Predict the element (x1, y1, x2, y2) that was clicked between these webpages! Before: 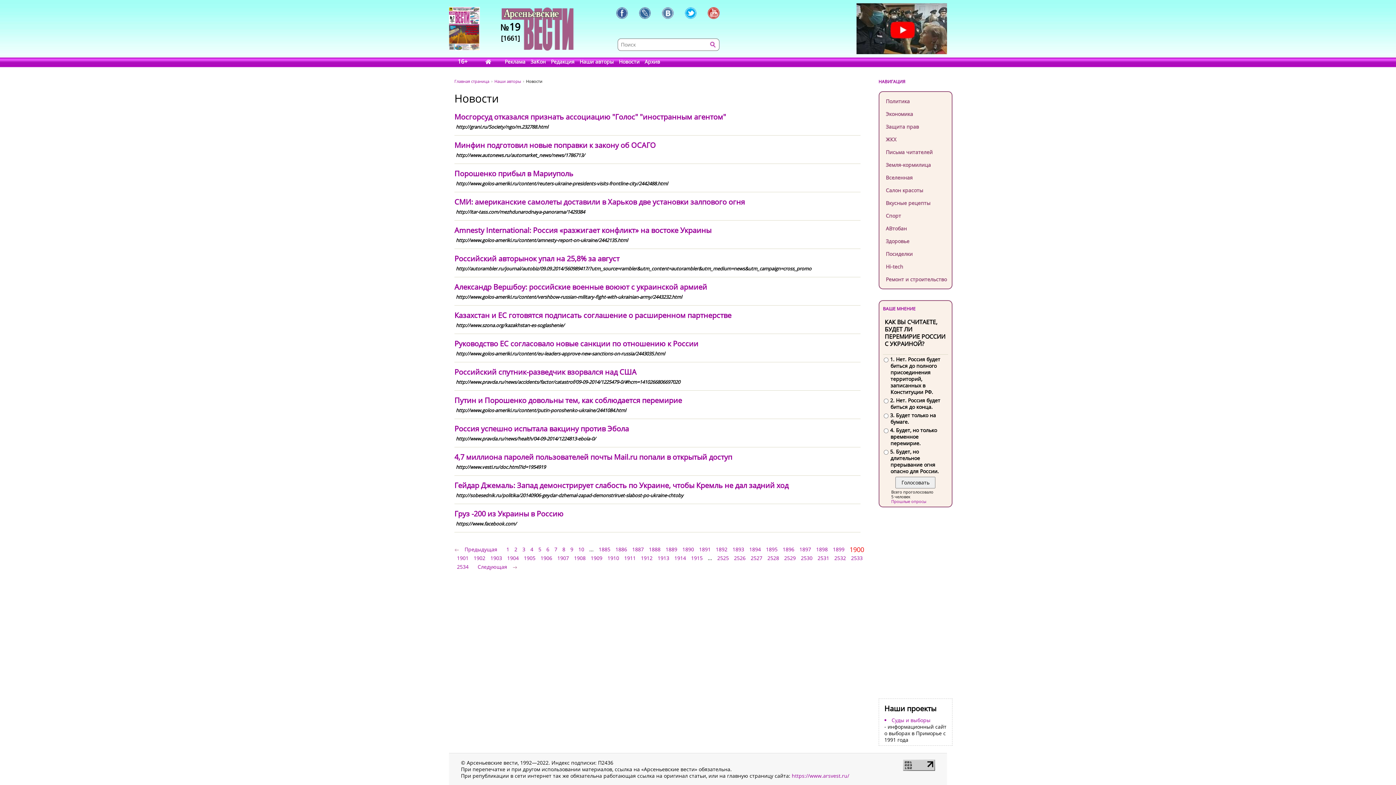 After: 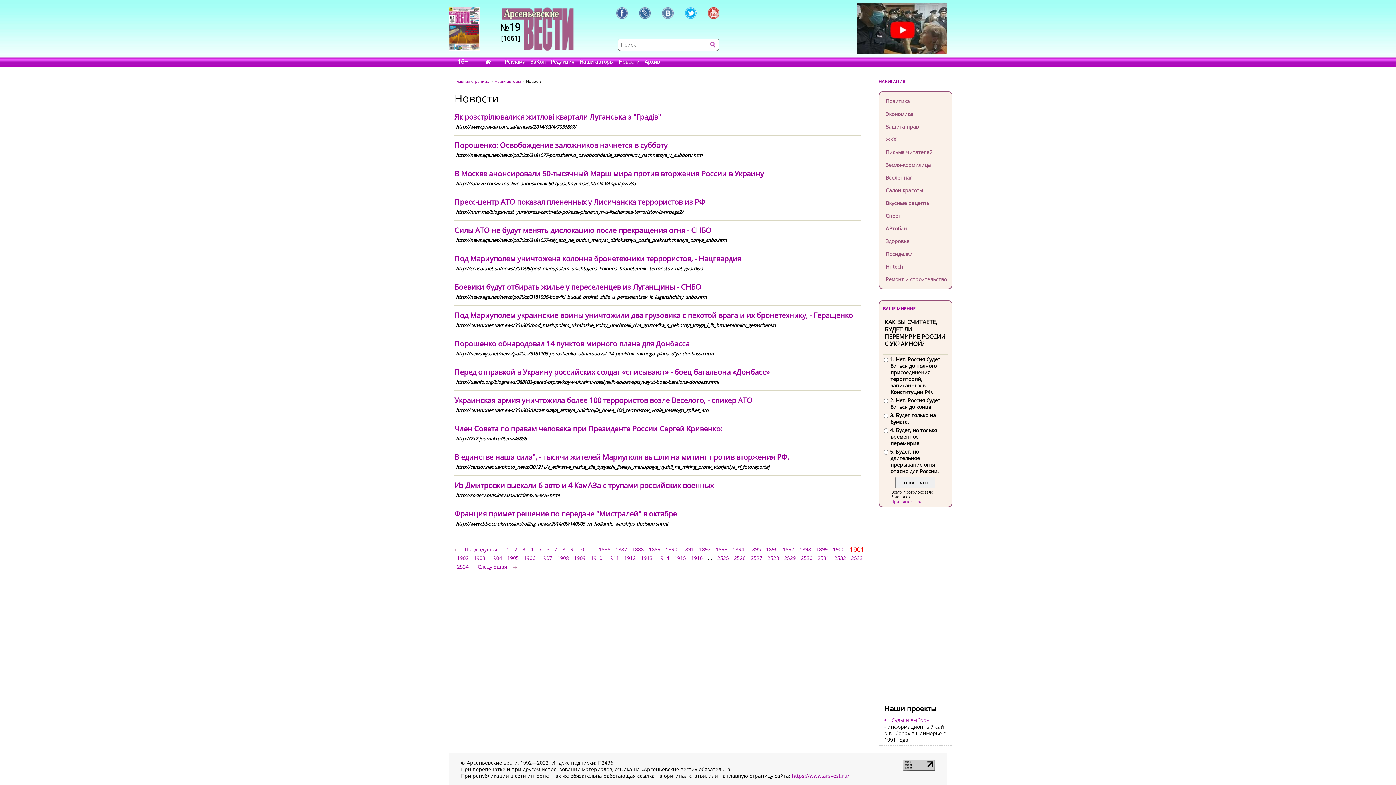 Action: bbox: (454, 554, 471, 562) label: 1901